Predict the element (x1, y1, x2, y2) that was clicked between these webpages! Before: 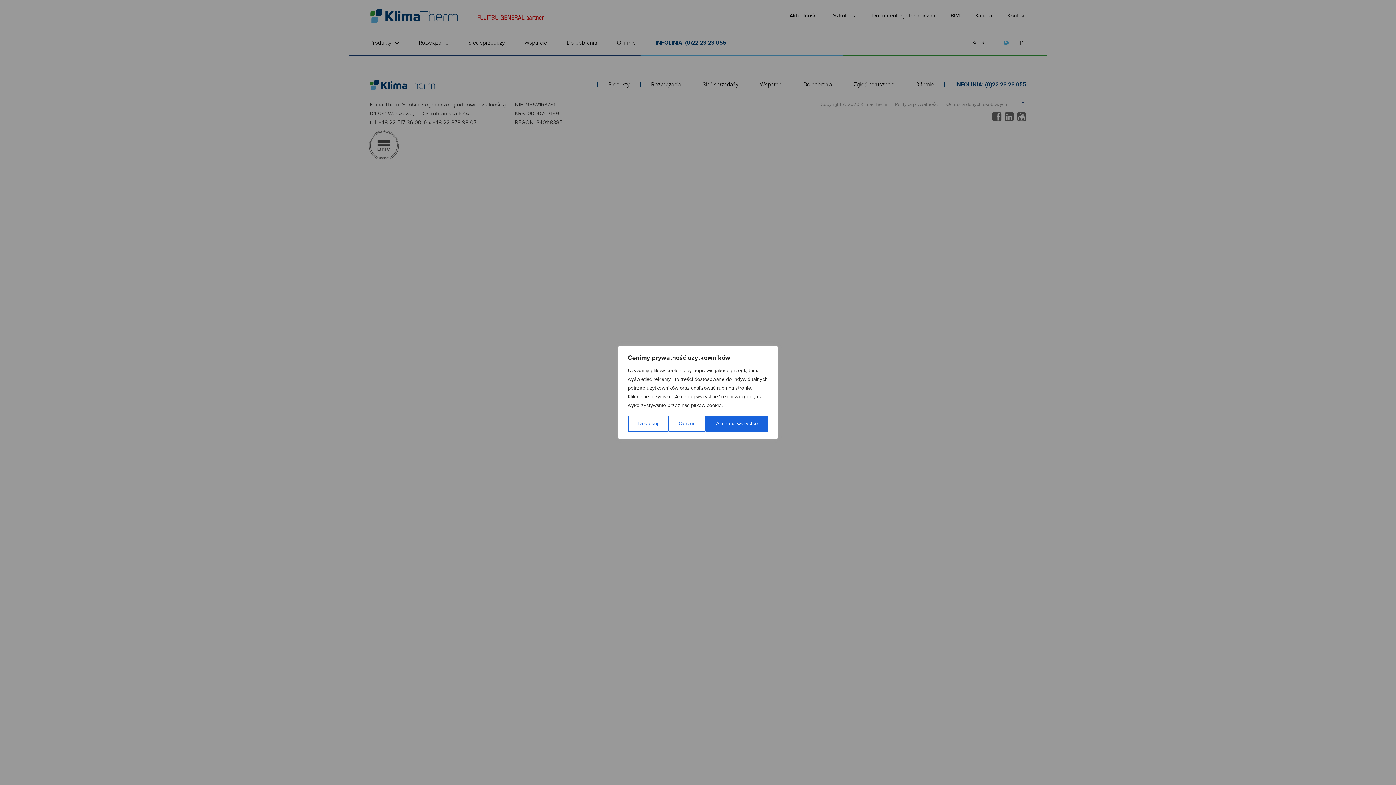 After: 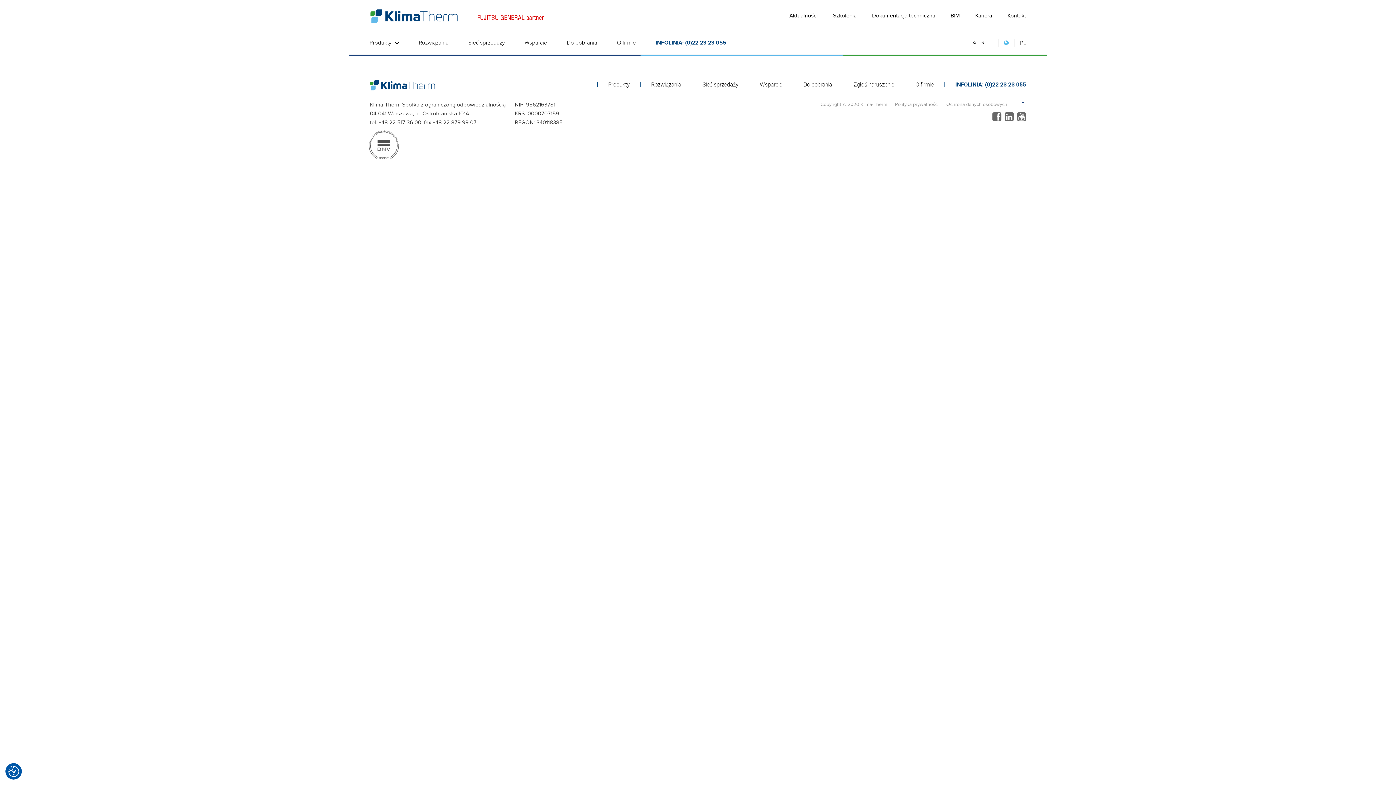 Action: bbox: (705, 416, 768, 432) label: Akceptuj wszystko